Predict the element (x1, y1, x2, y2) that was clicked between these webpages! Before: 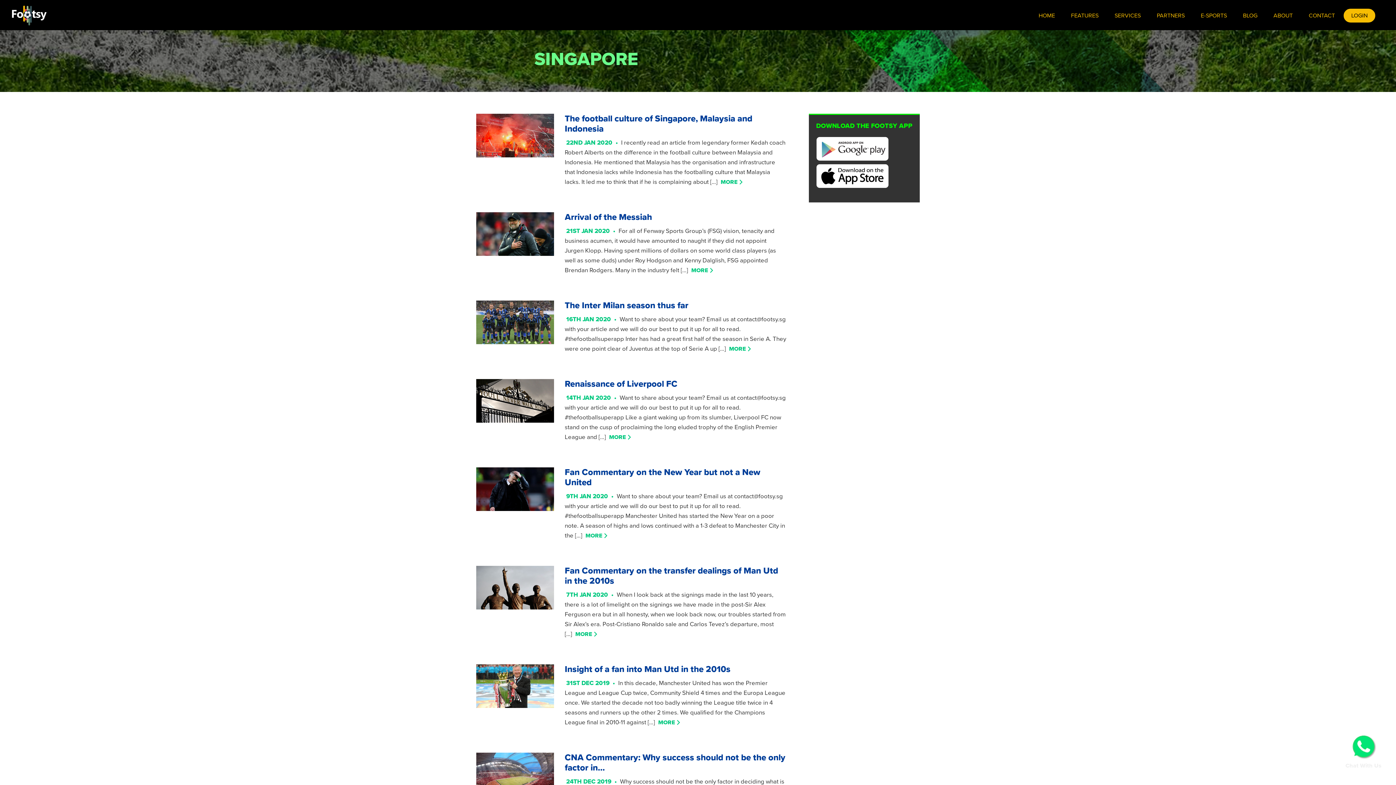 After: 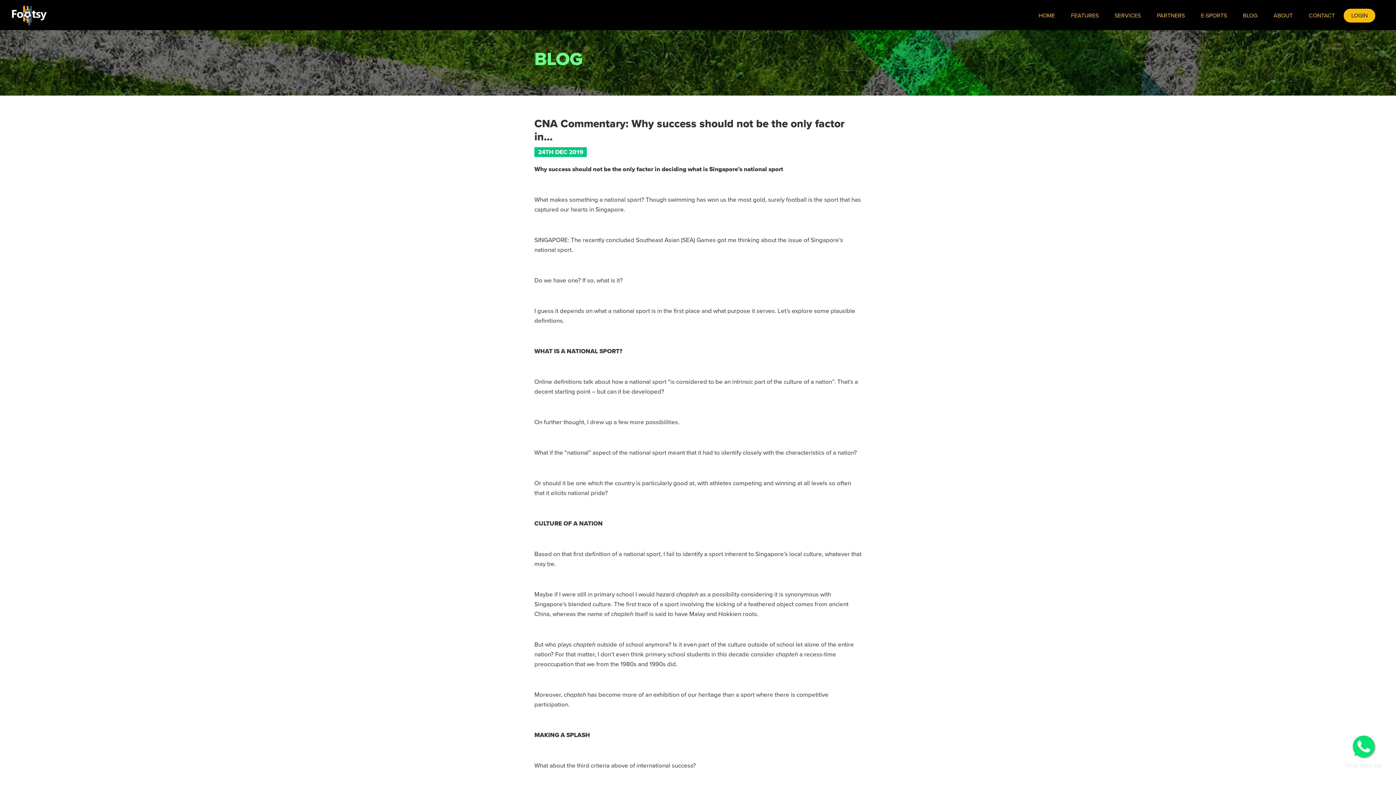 Action: label: 24TH DEC 2019 •  bbox: (566, 778, 620, 785)